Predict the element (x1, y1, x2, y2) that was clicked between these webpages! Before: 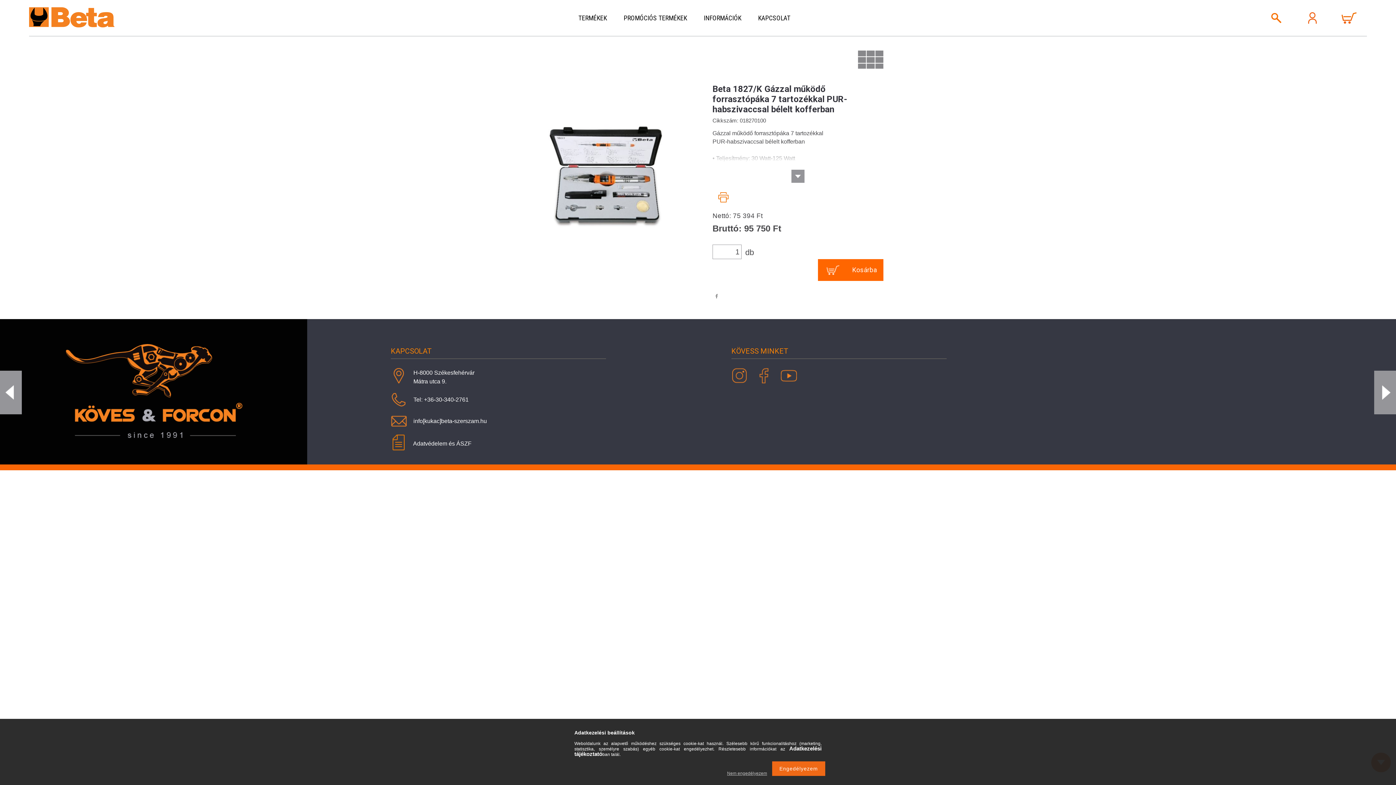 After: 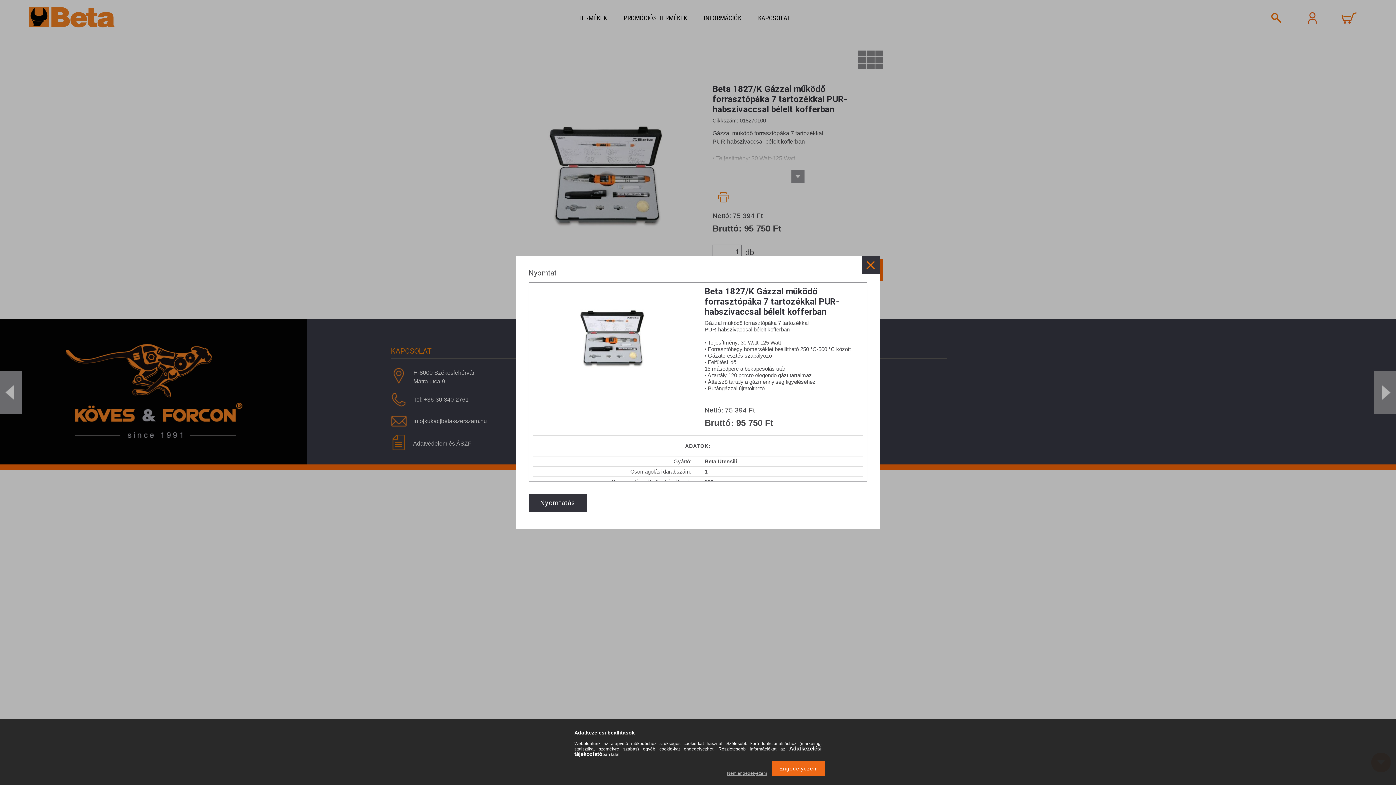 Action: bbox: (716, 190, 730, 204)